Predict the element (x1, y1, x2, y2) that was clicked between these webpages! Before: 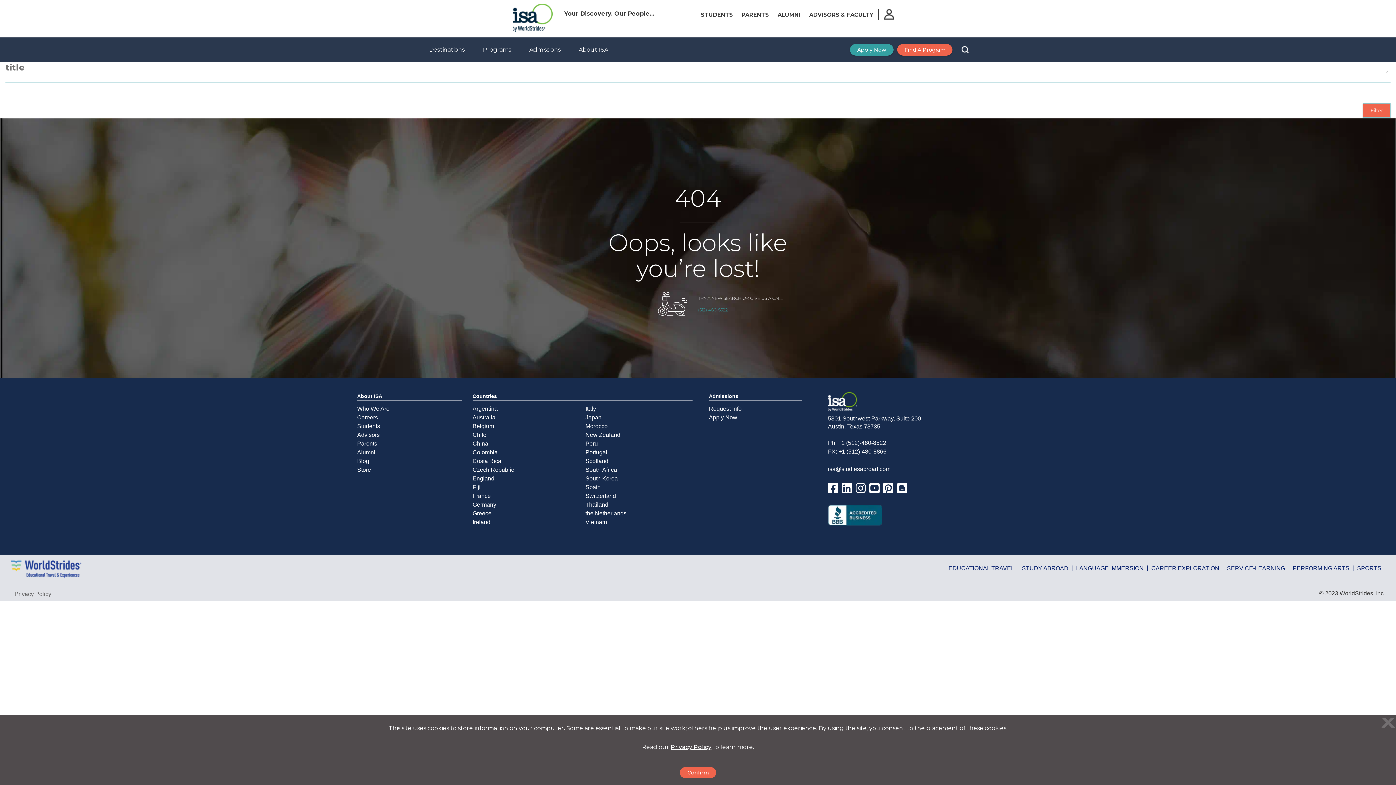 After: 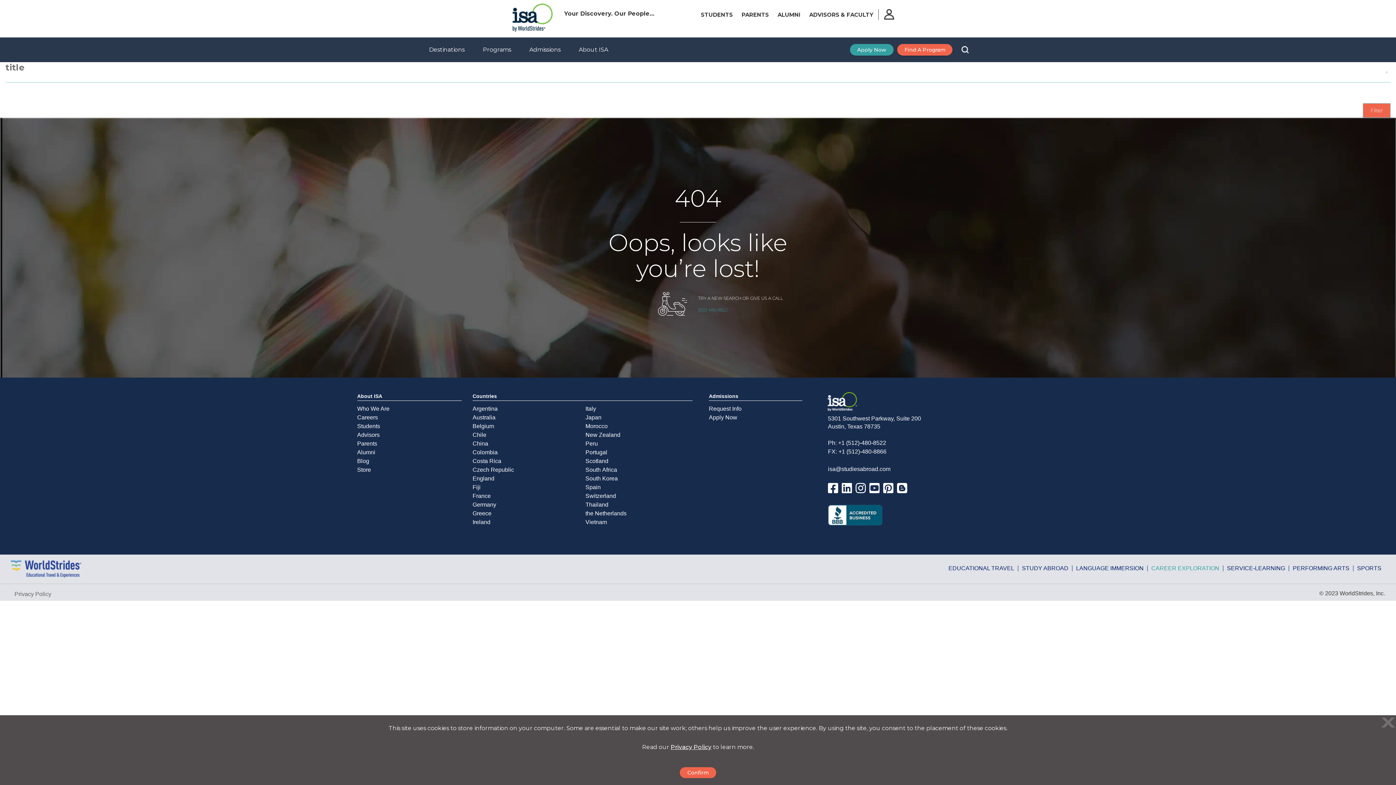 Action: label: CAREER EXPLORATION bbox: (1148, 565, 1219, 571)